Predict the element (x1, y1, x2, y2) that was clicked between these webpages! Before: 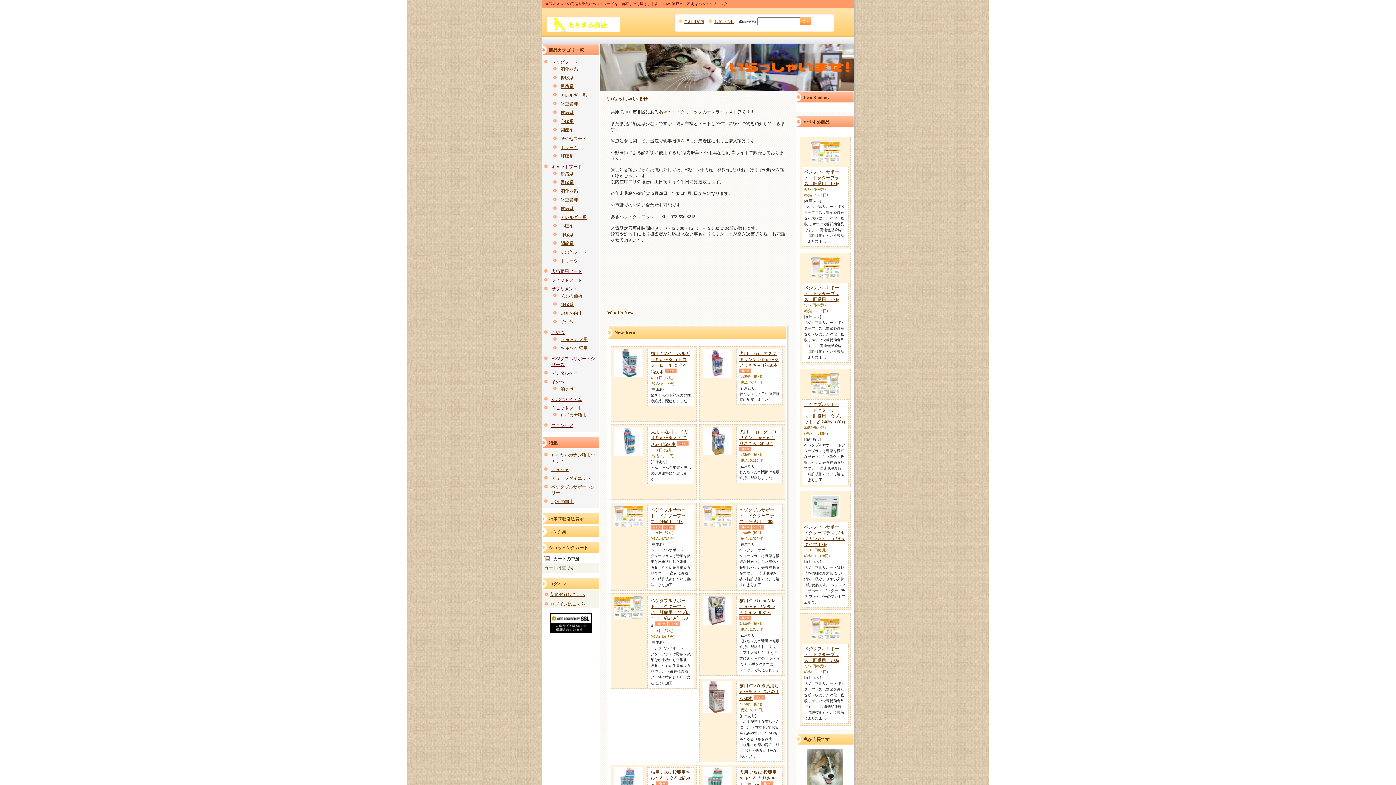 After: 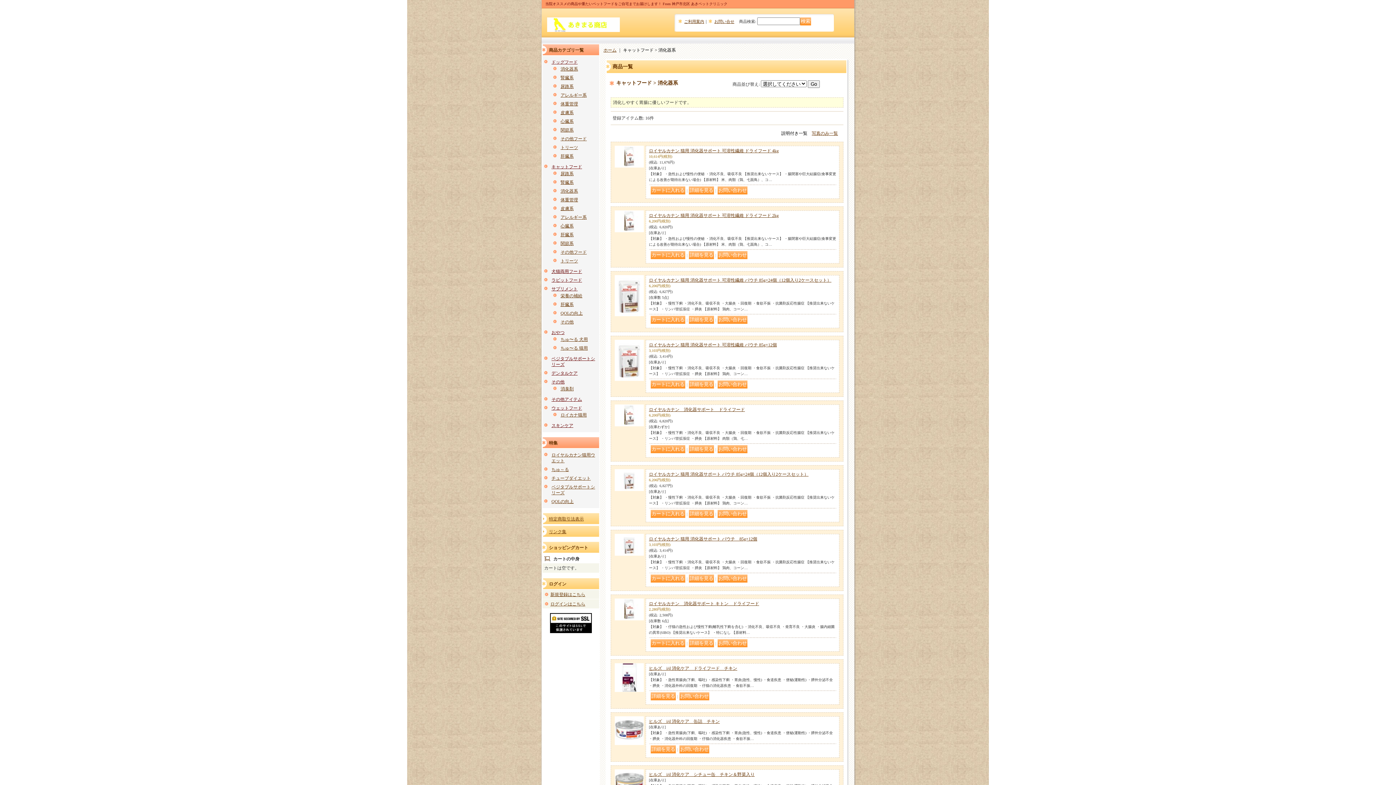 Action: label: 消化器系 bbox: (560, 188, 578, 193)